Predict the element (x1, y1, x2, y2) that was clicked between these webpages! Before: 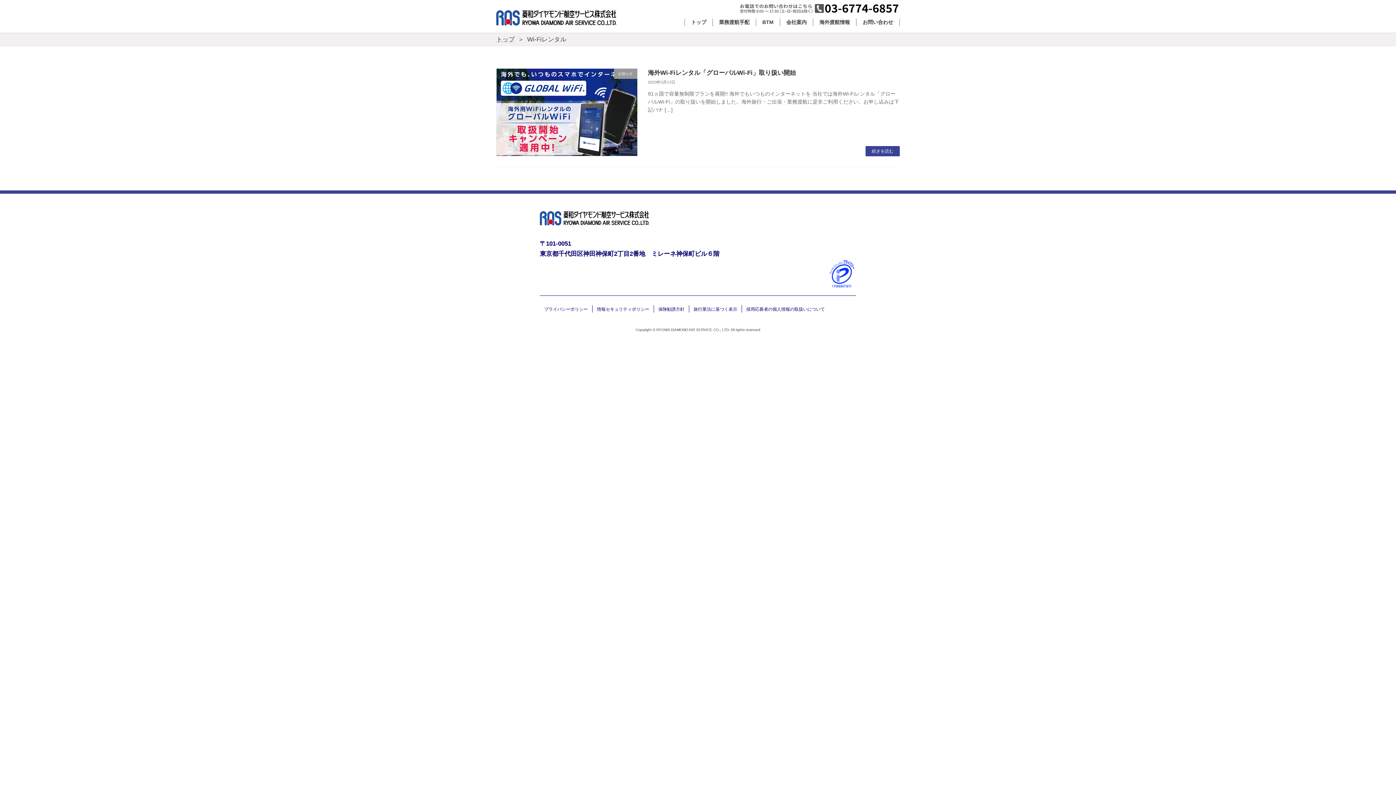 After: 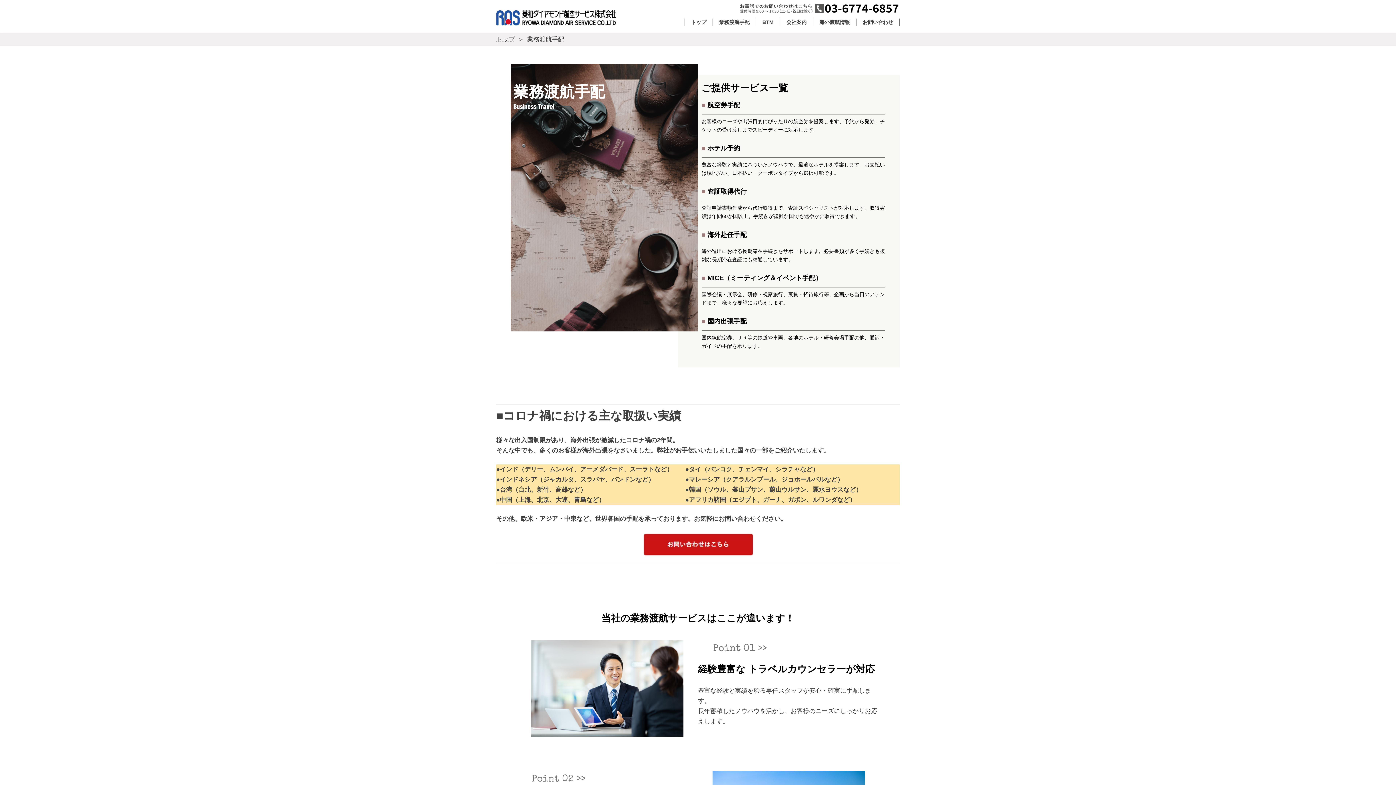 Action: bbox: (713, 18, 756, 26) label: 業務渡航手配